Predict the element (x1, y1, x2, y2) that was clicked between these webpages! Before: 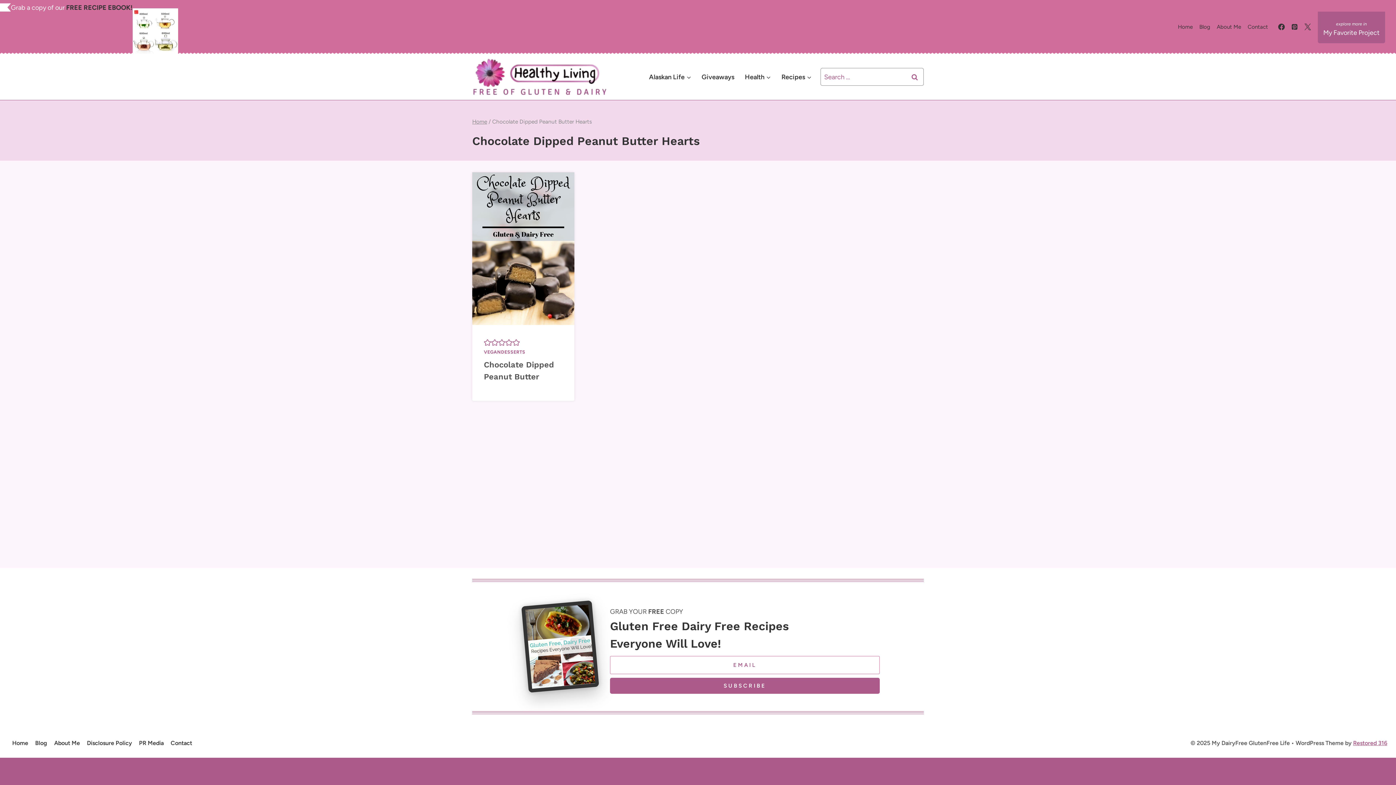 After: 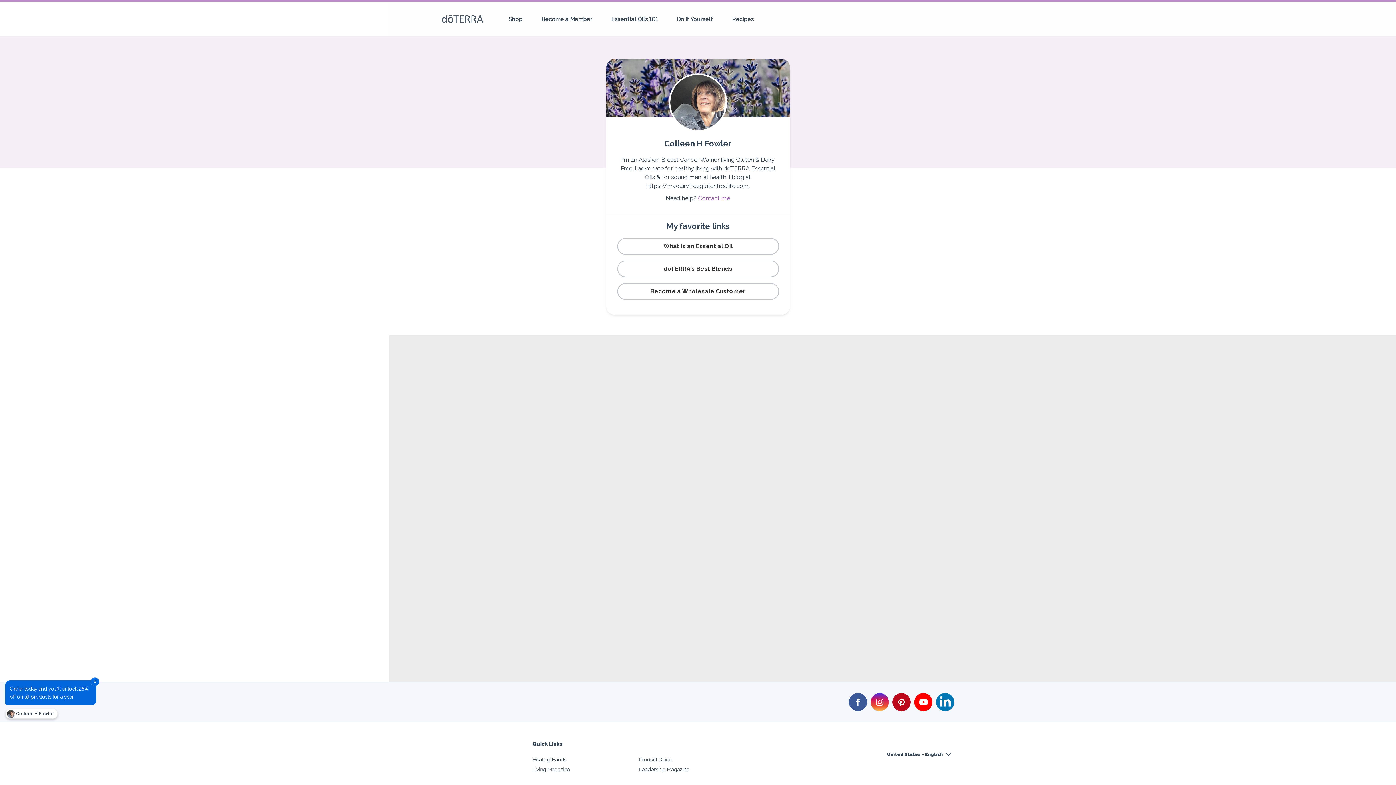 Action: label: My Favorite Project bbox: (1318, 11, 1385, 43)